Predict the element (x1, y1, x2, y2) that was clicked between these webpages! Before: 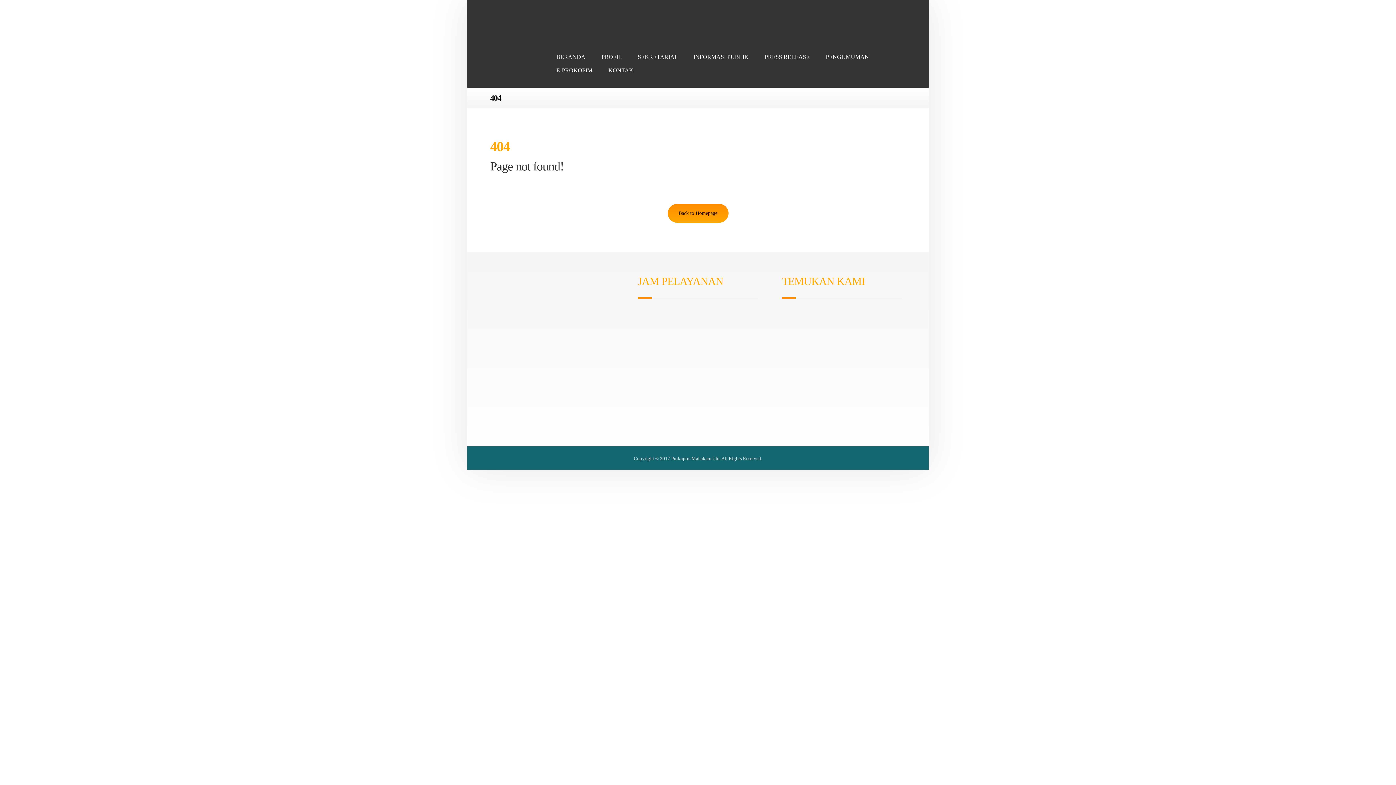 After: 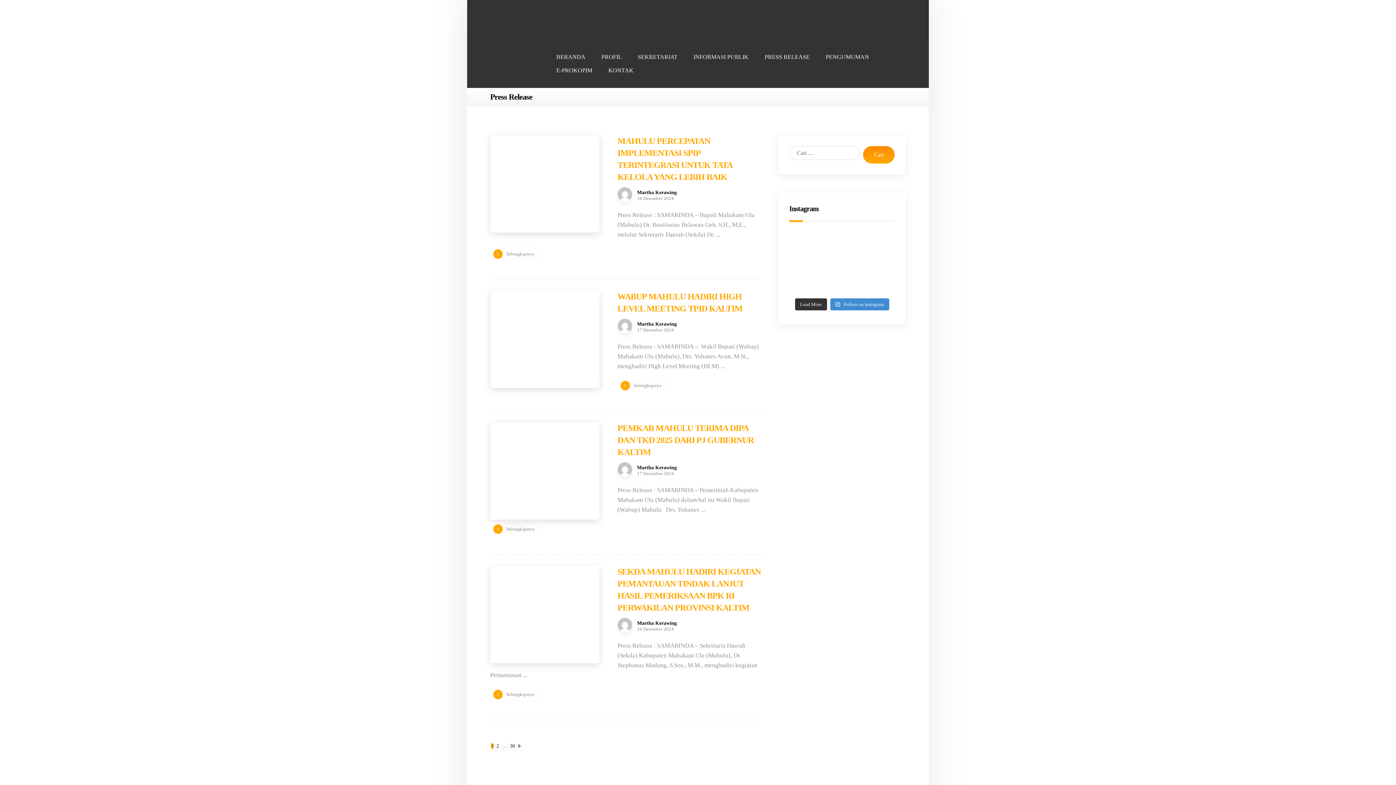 Action: label: PRESS RELEASE bbox: (763, 50, 811, 63)